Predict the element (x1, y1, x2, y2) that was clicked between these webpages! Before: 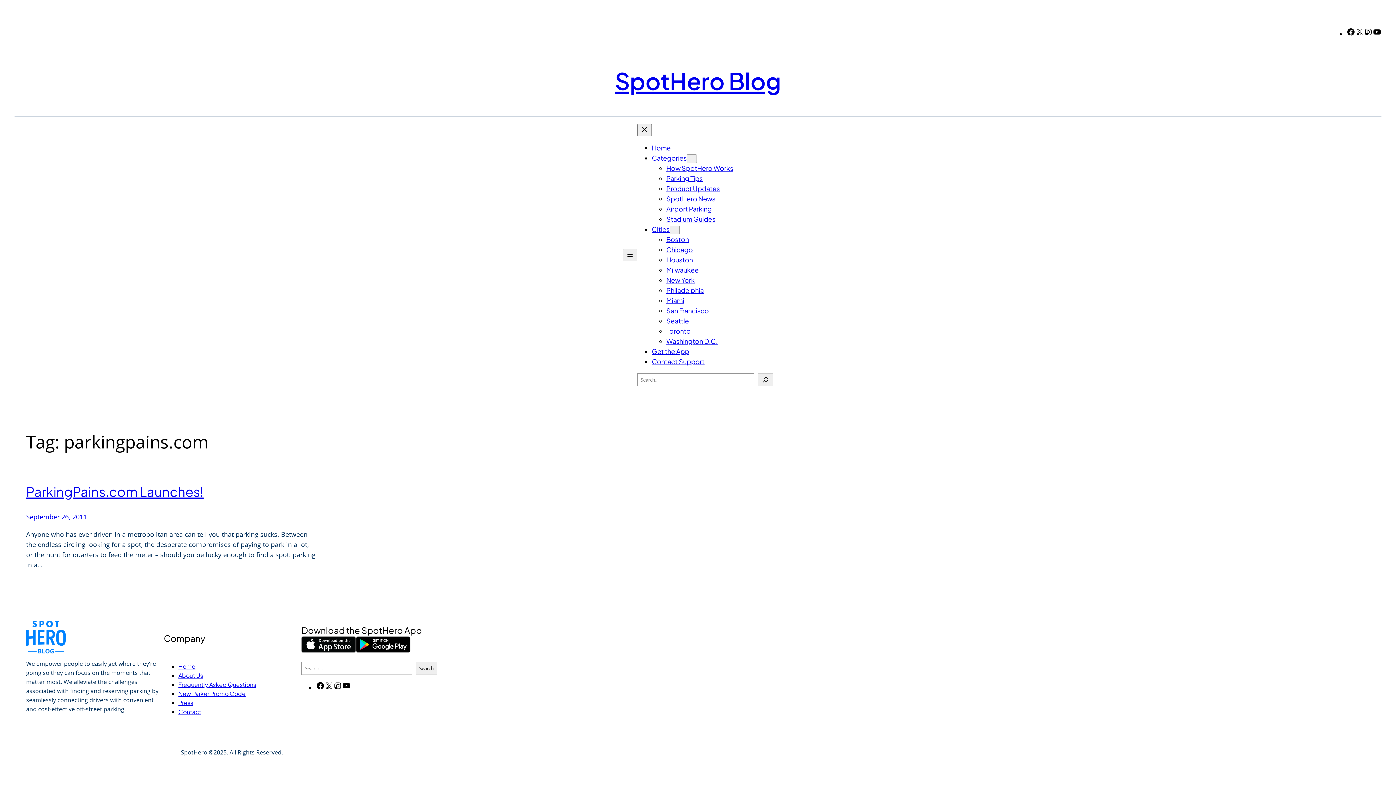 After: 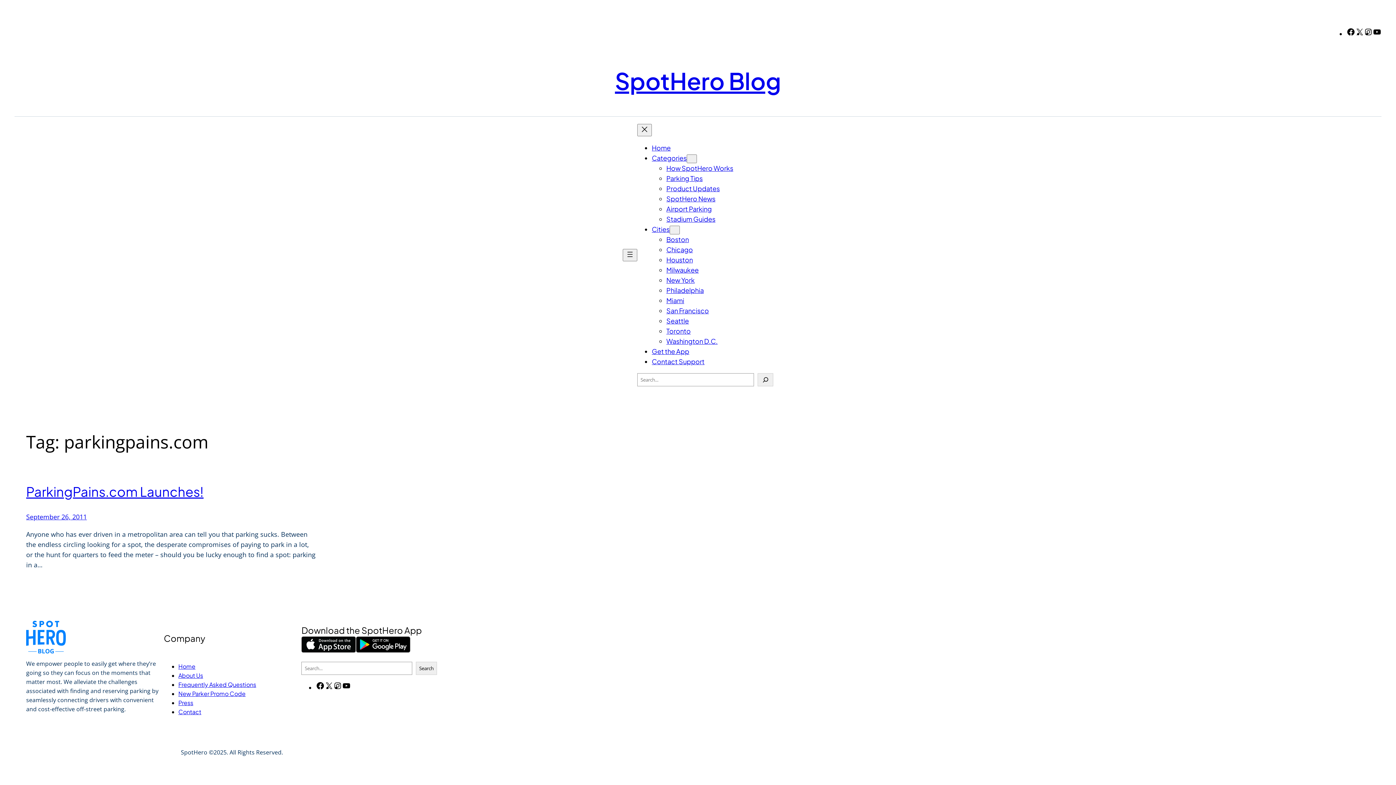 Action: bbox: (652, 143, 670, 152) label: Home